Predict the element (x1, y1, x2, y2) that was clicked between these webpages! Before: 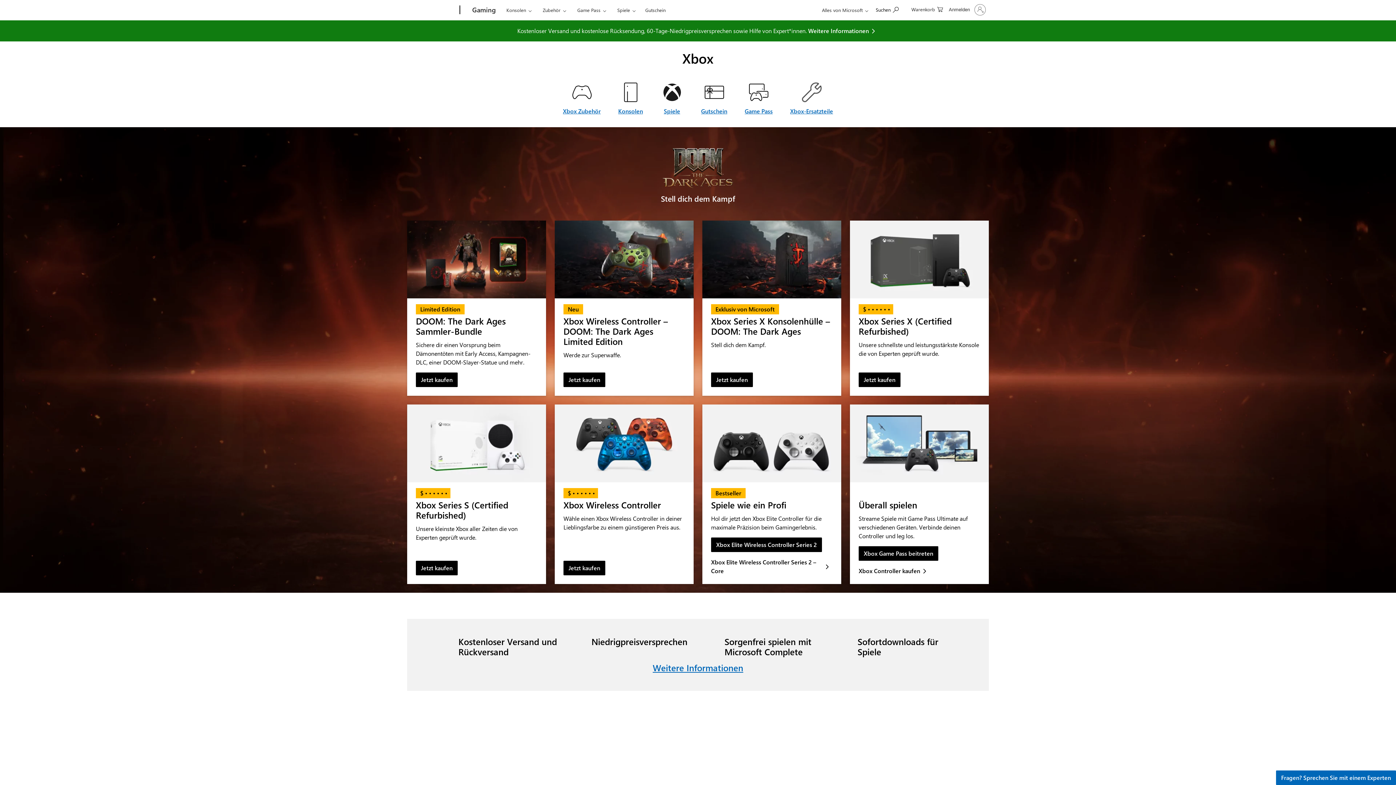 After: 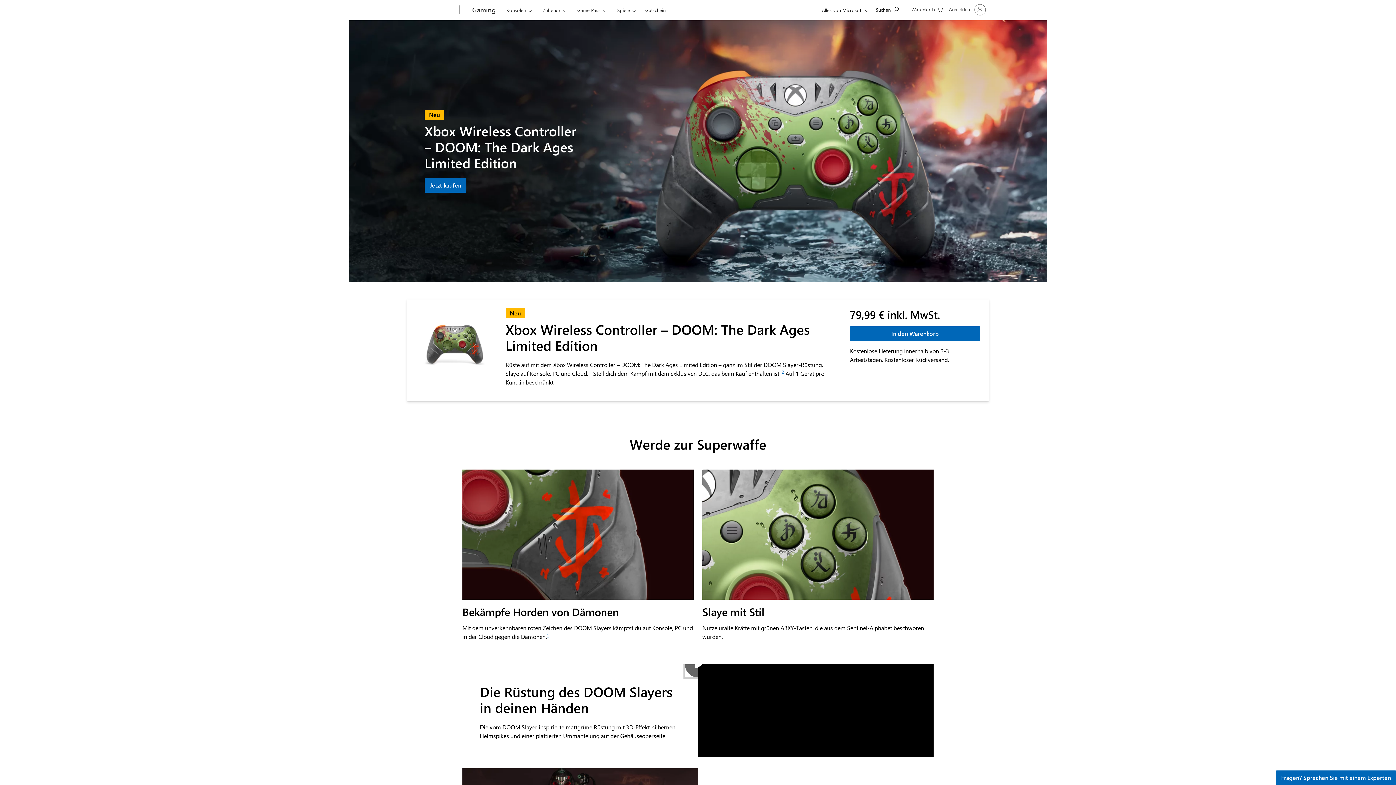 Action: label: Jetzt kaufen: Xbox Wireless Controller – DOOM: The Dark Ages Limited Edition  bbox: (563, 372, 605, 387)